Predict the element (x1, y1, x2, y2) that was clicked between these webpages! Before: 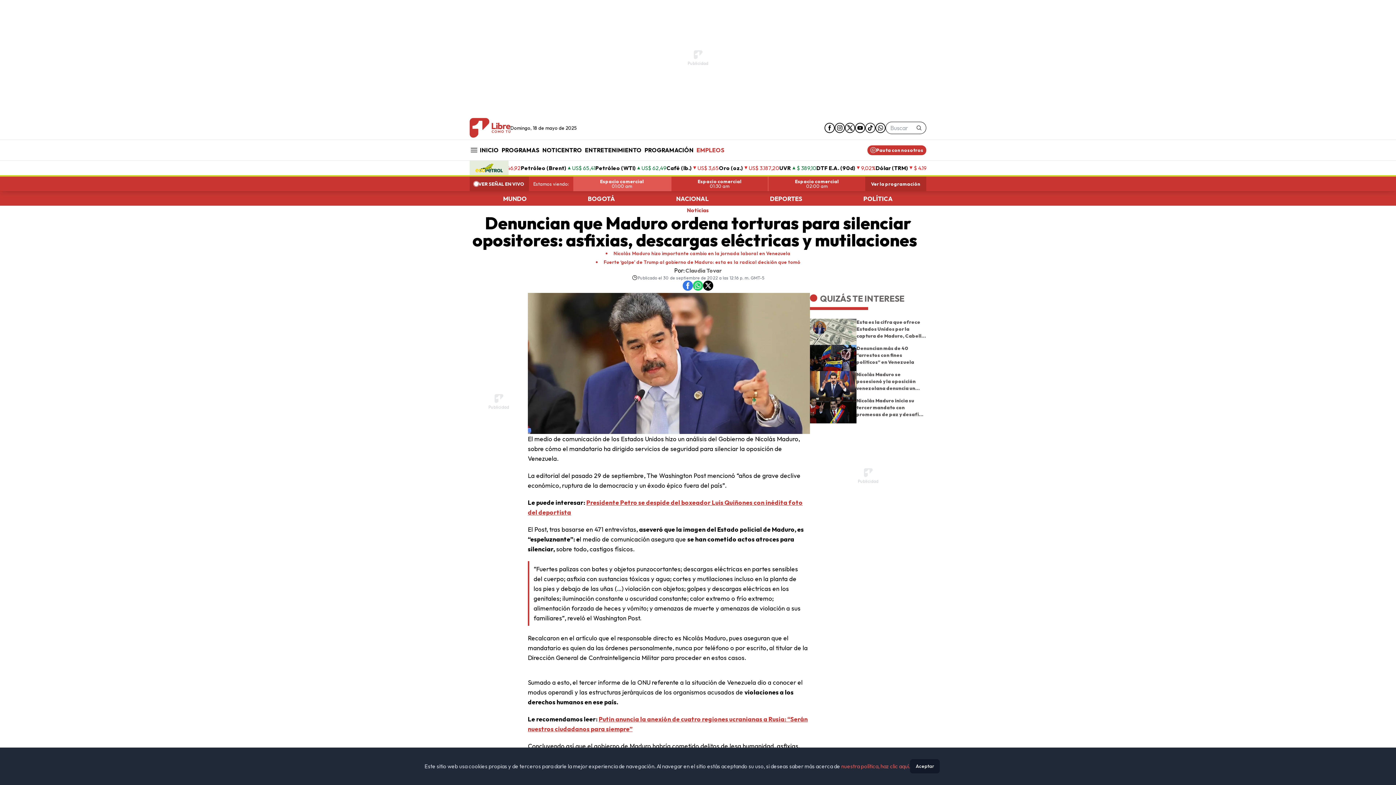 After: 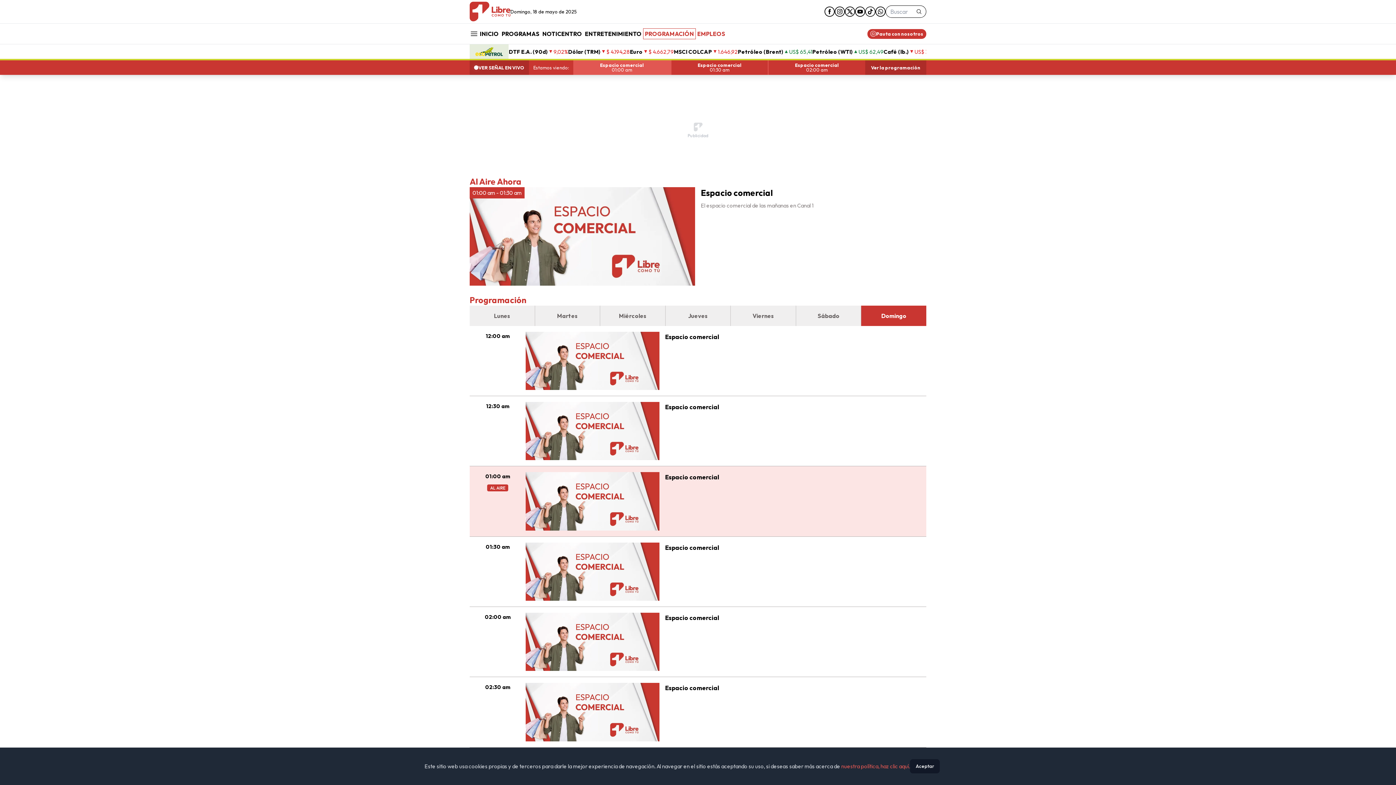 Action: bbox: (643, 145, 695, 155) label: PROGRAMACIÓN